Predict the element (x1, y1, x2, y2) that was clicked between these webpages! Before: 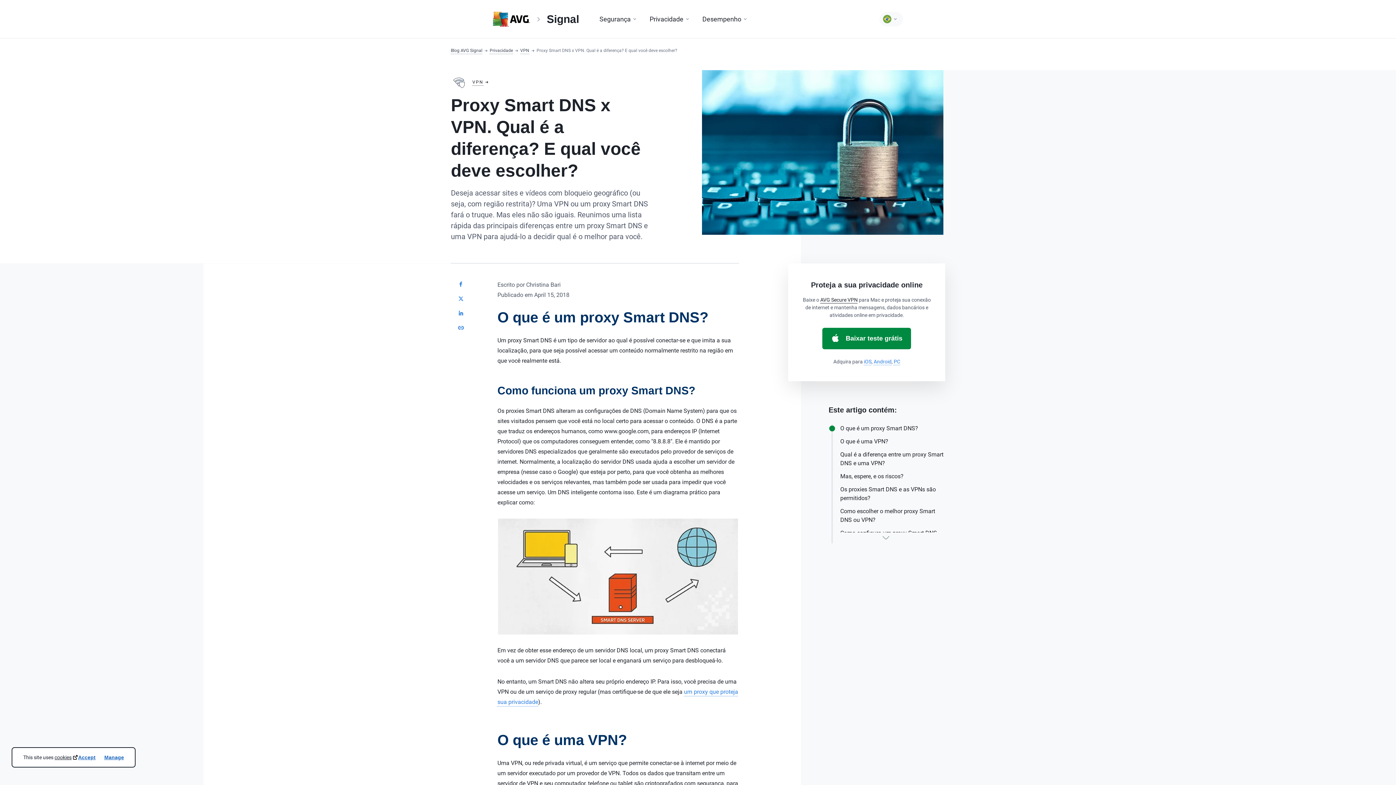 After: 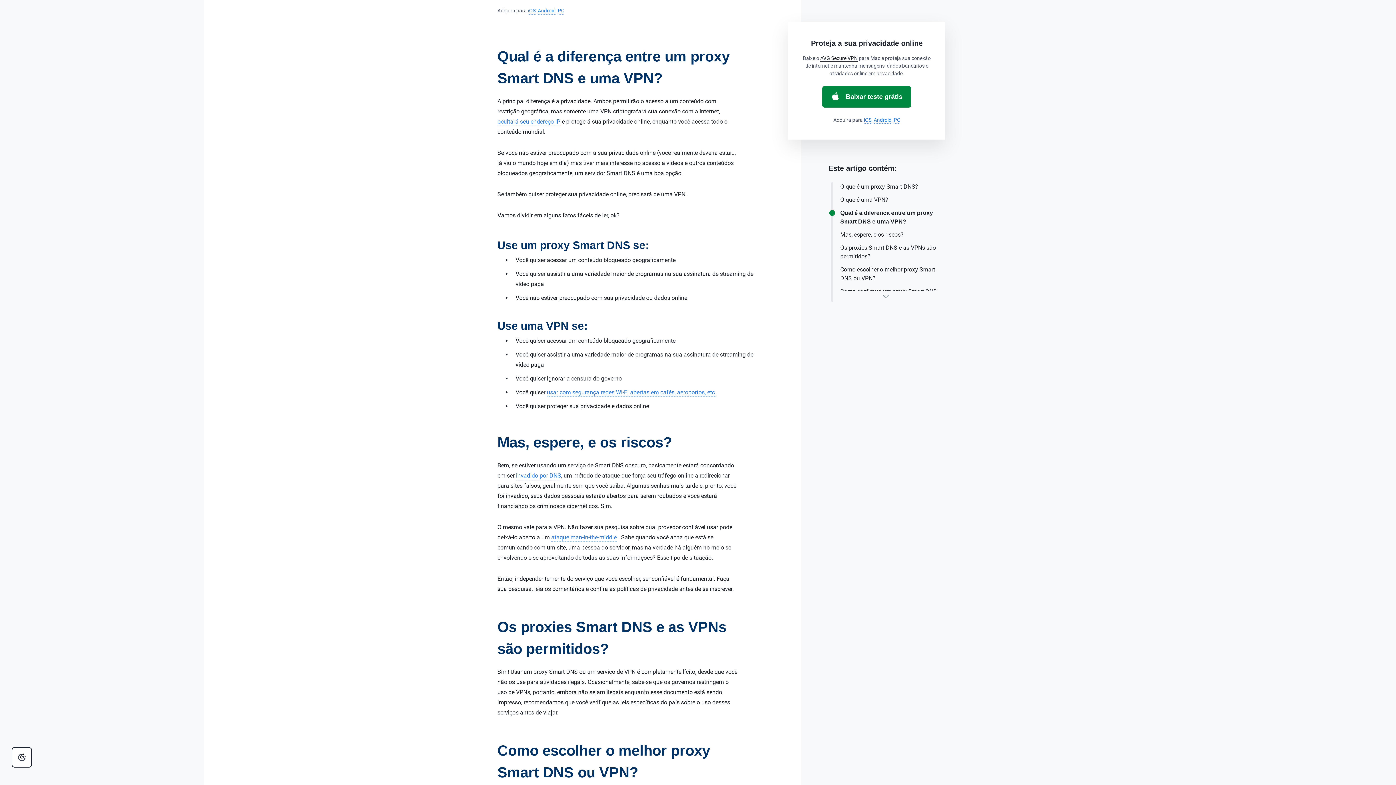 Action: label: Qual é a diferença entre um proxy Smart DNS e uma VPN? bbox: (840, 450, 943, 468)